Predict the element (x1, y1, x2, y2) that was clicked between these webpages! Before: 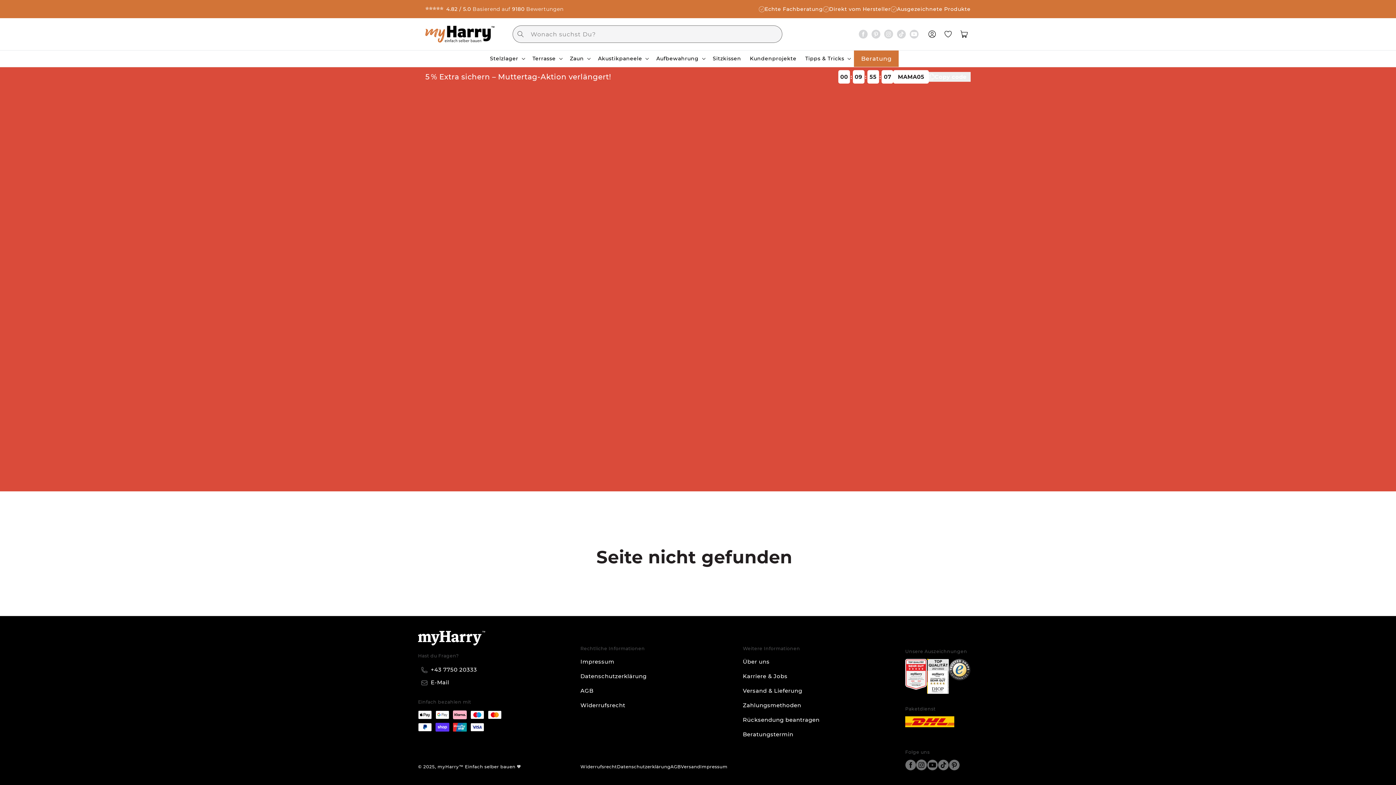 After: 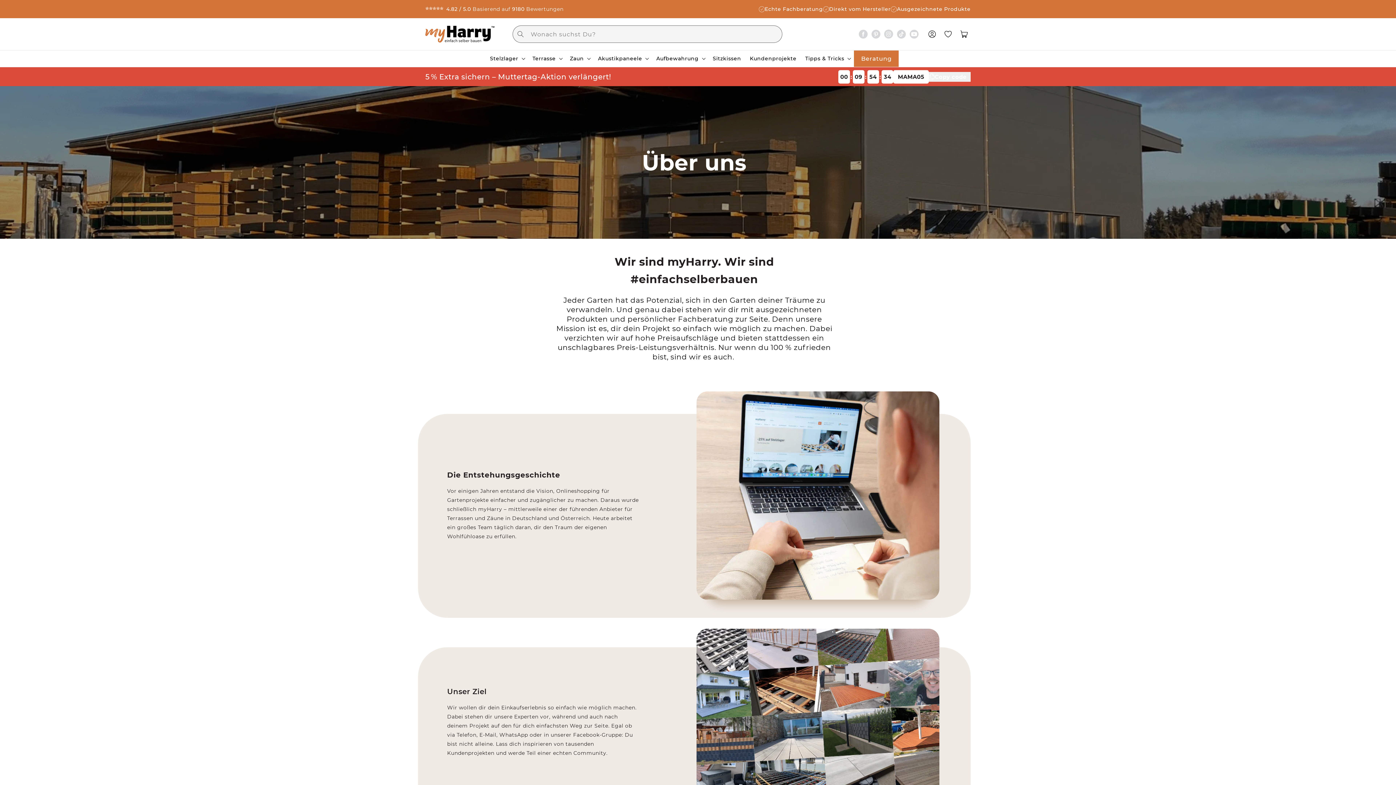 Action: label: Über uns bbox: (743, 658, 769, 667)